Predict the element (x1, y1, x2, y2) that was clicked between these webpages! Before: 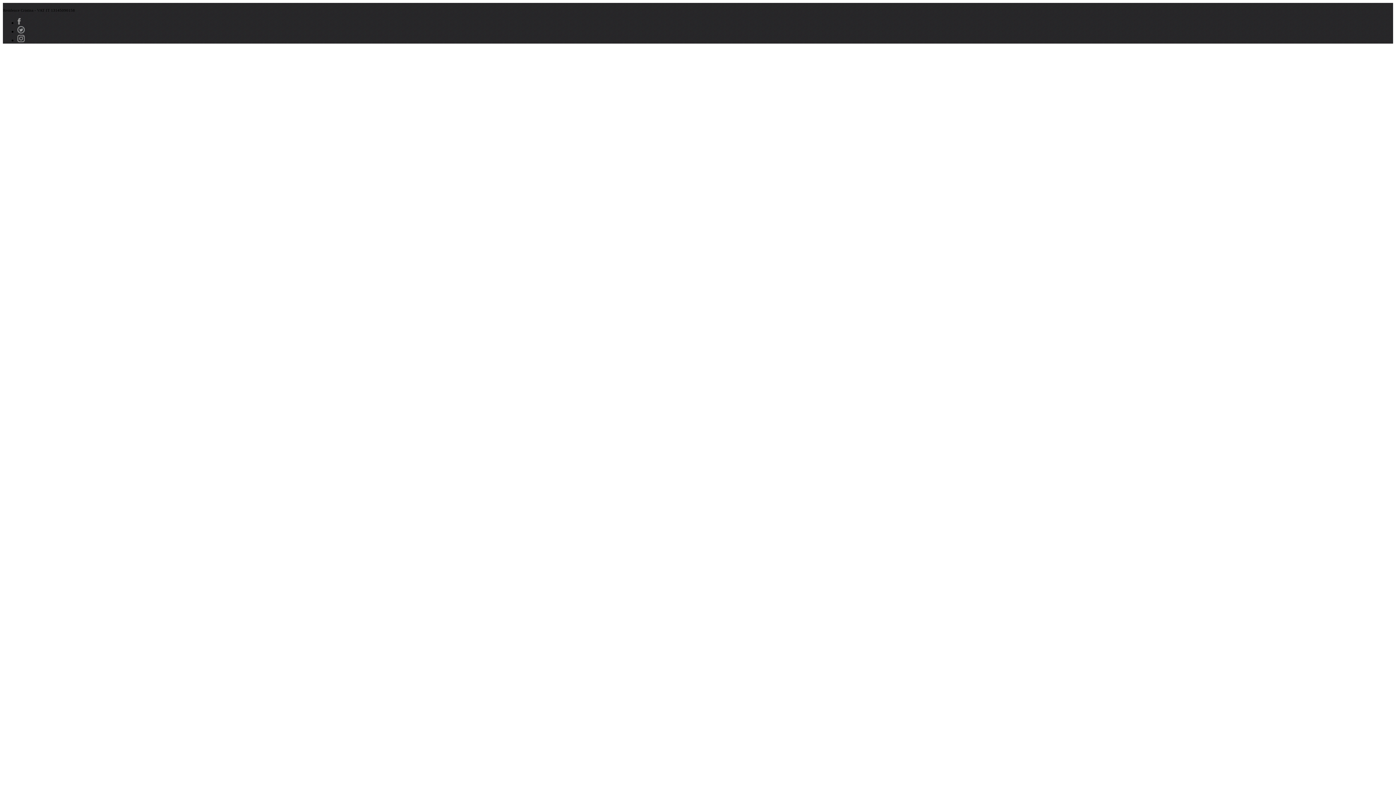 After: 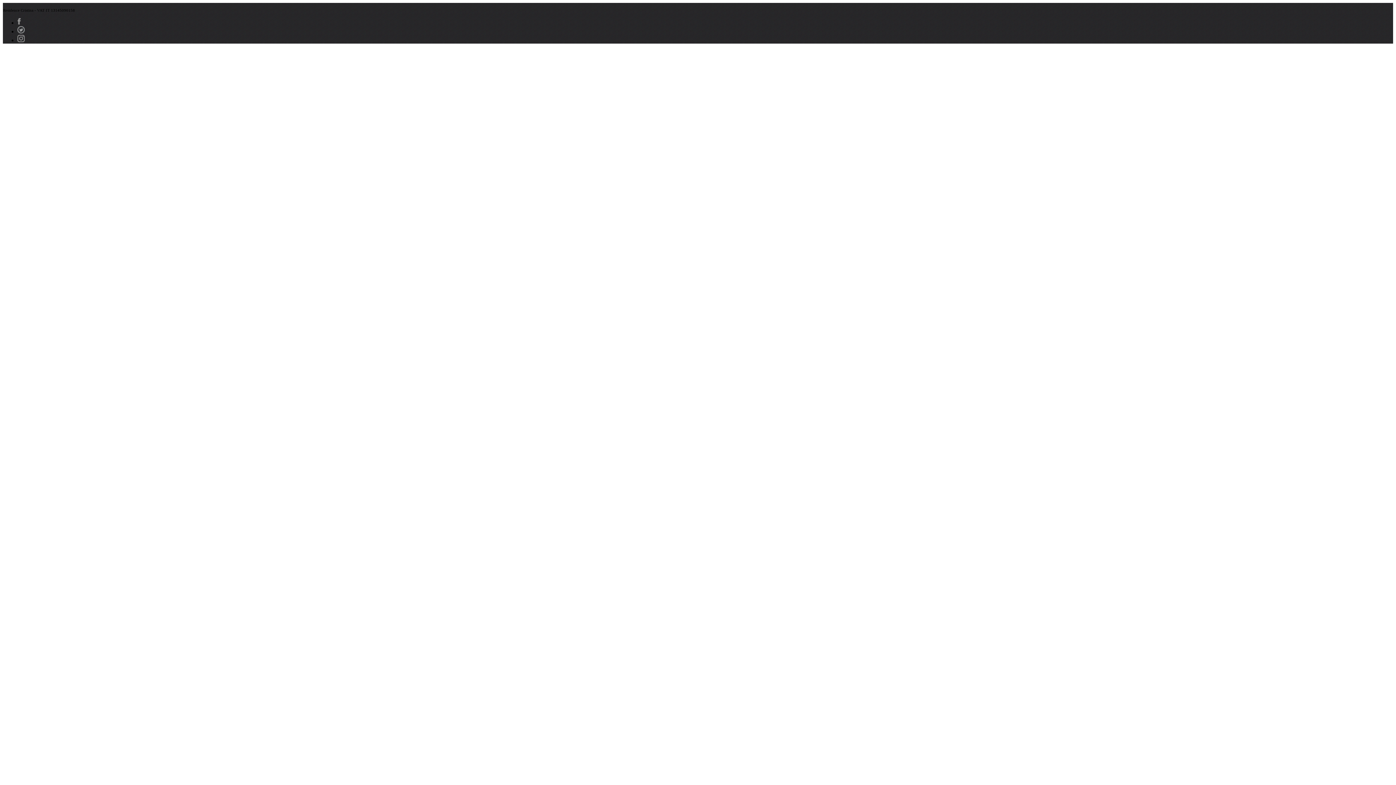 Action: bbox: (17, 28, 24, 34)